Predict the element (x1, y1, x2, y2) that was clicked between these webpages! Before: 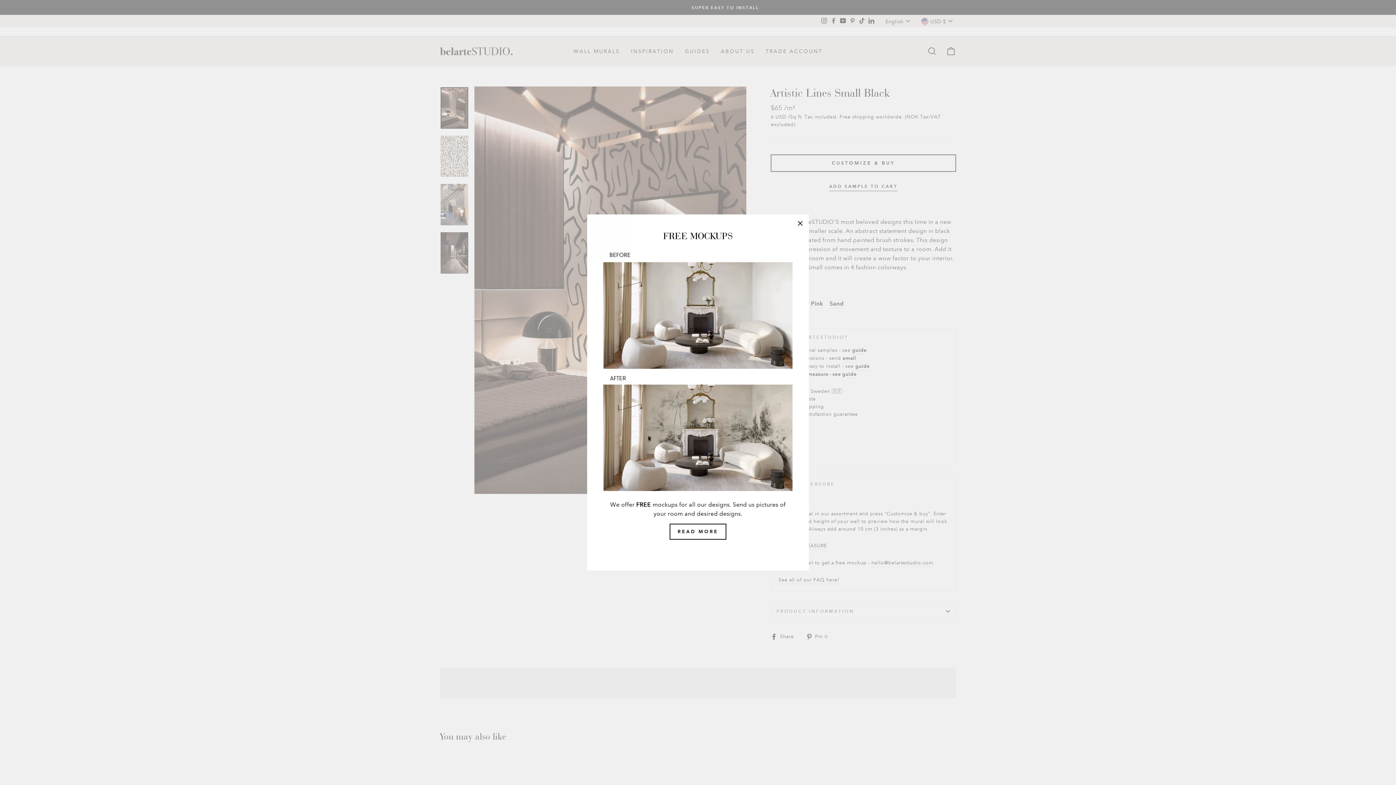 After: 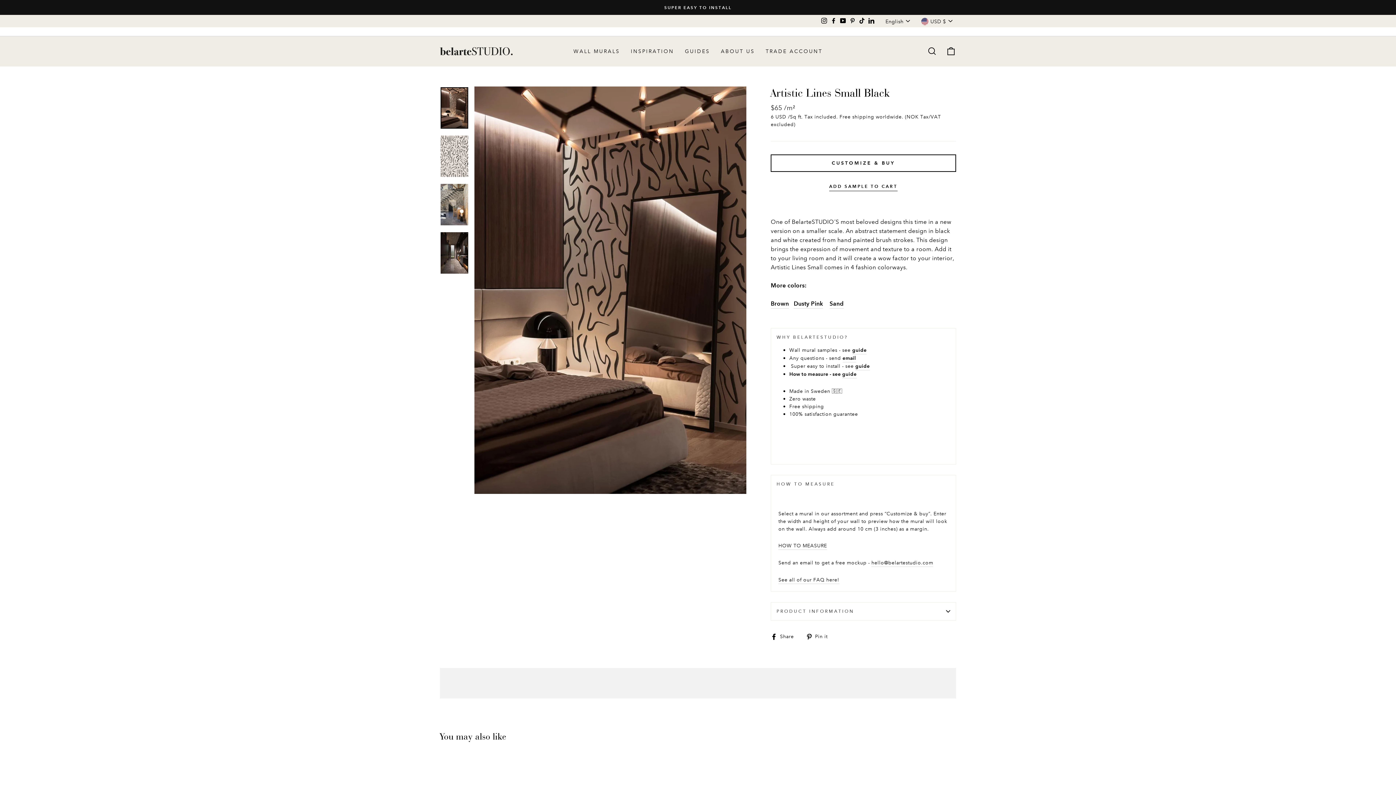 Action: label: "Close (esc)" bbox: (791, 214, 809, 232)